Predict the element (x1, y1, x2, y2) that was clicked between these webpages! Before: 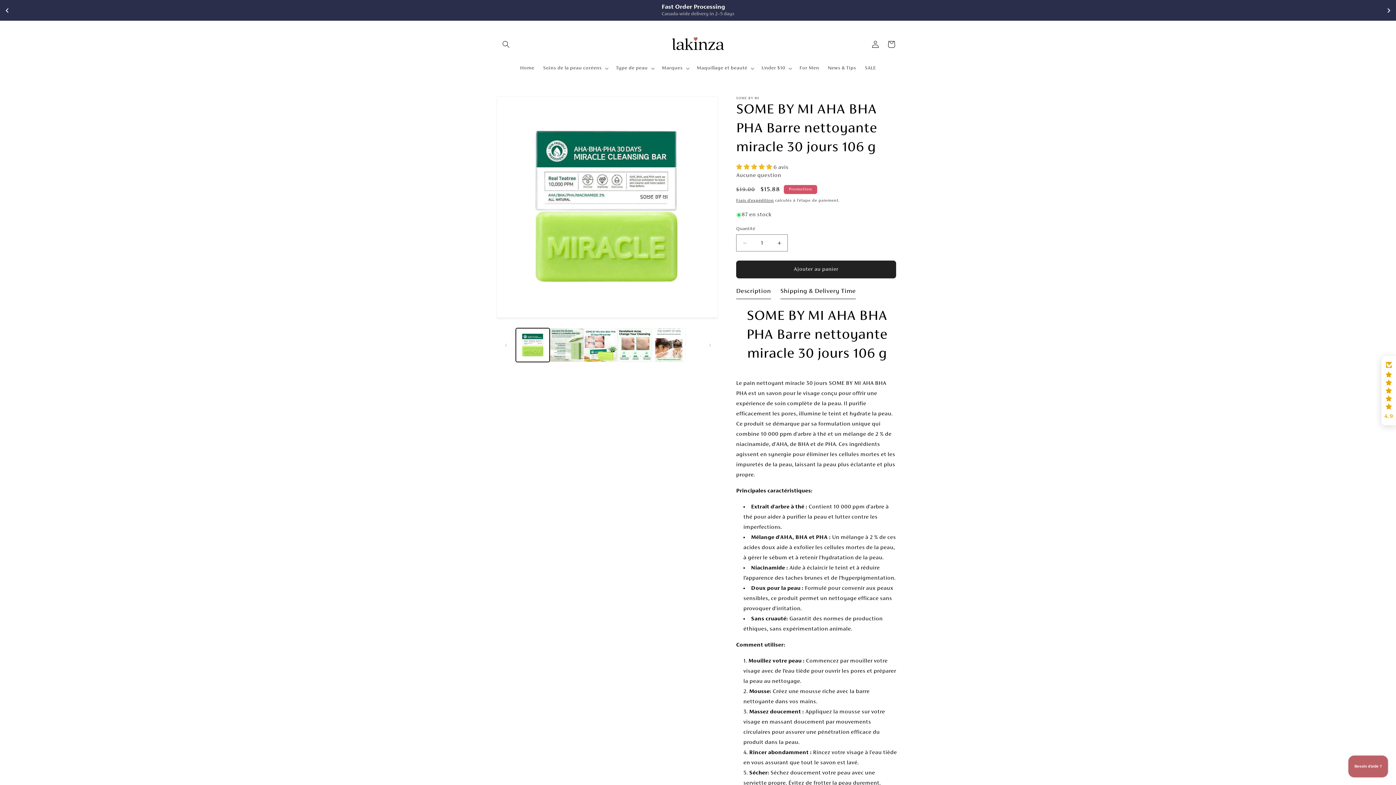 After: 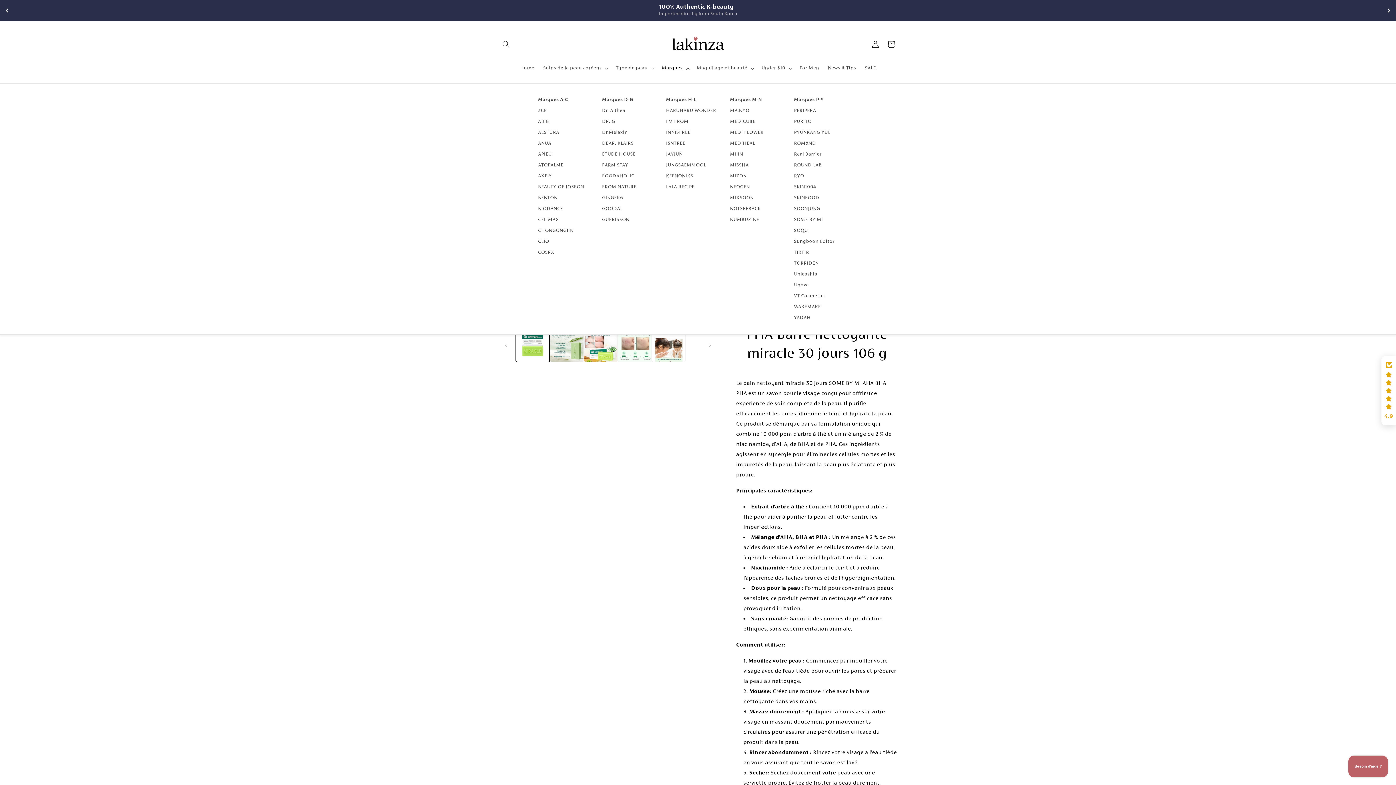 Action: bbox: (657, 60, 692, 76) label: Marques